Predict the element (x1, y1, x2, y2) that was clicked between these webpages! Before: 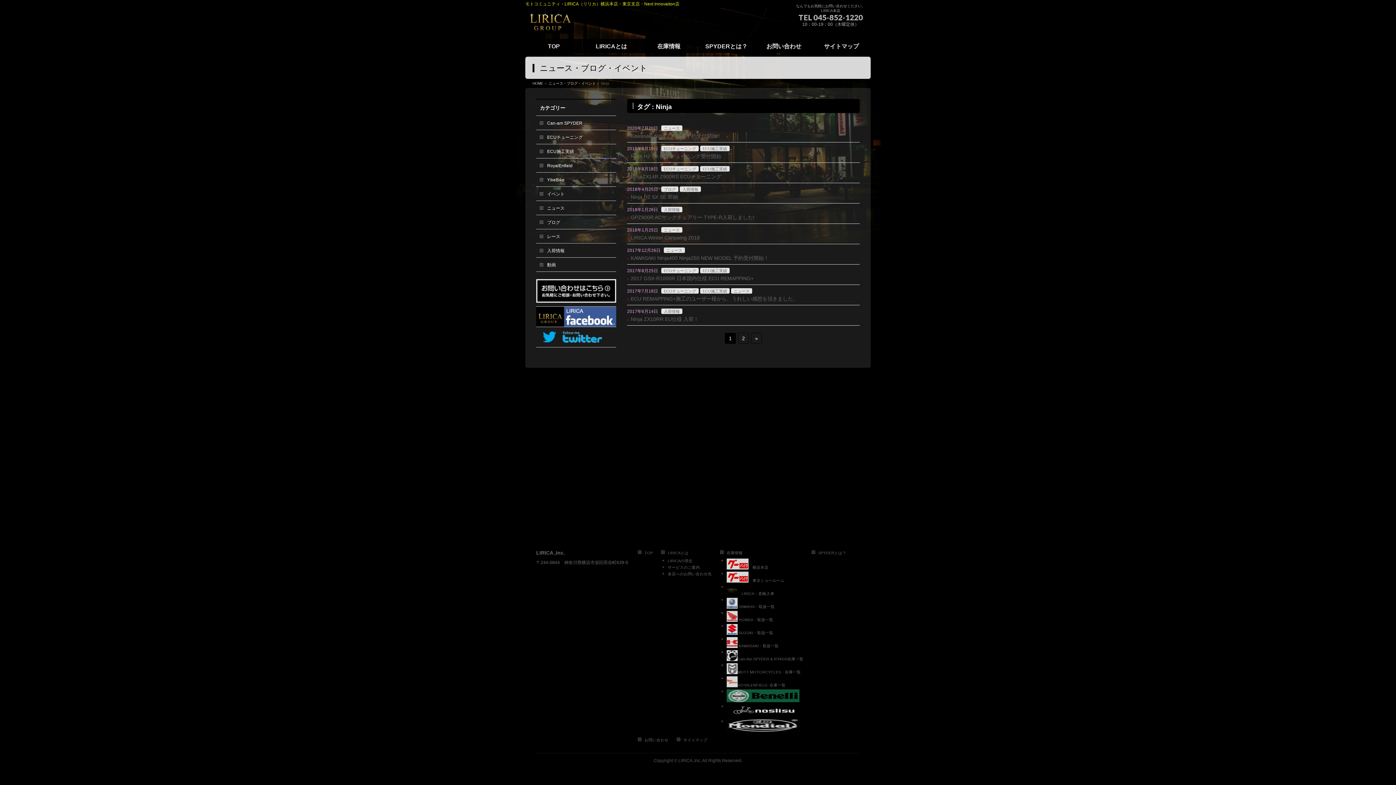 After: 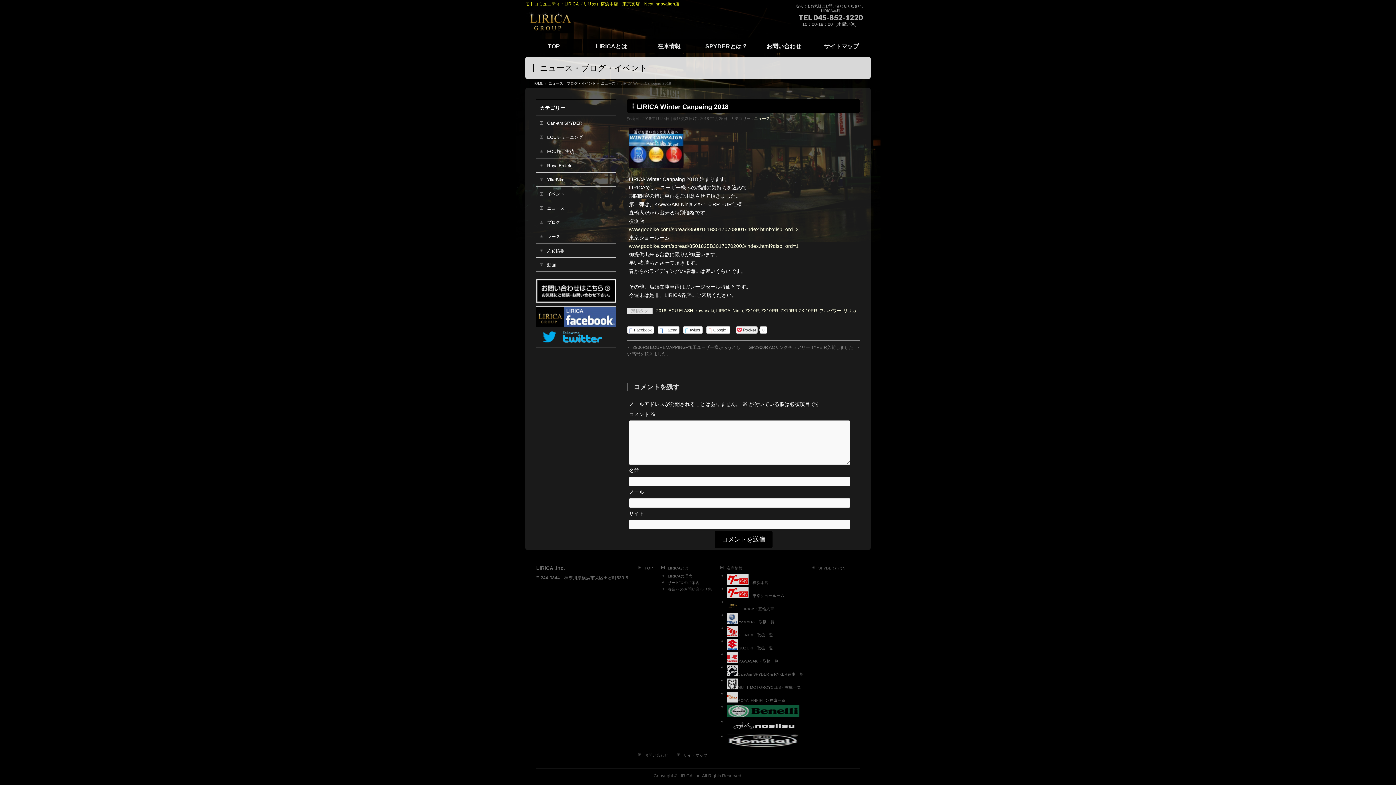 Action: bbox: (627, 234, 860, 241) label: LIRICA Winter Canpaing 2018